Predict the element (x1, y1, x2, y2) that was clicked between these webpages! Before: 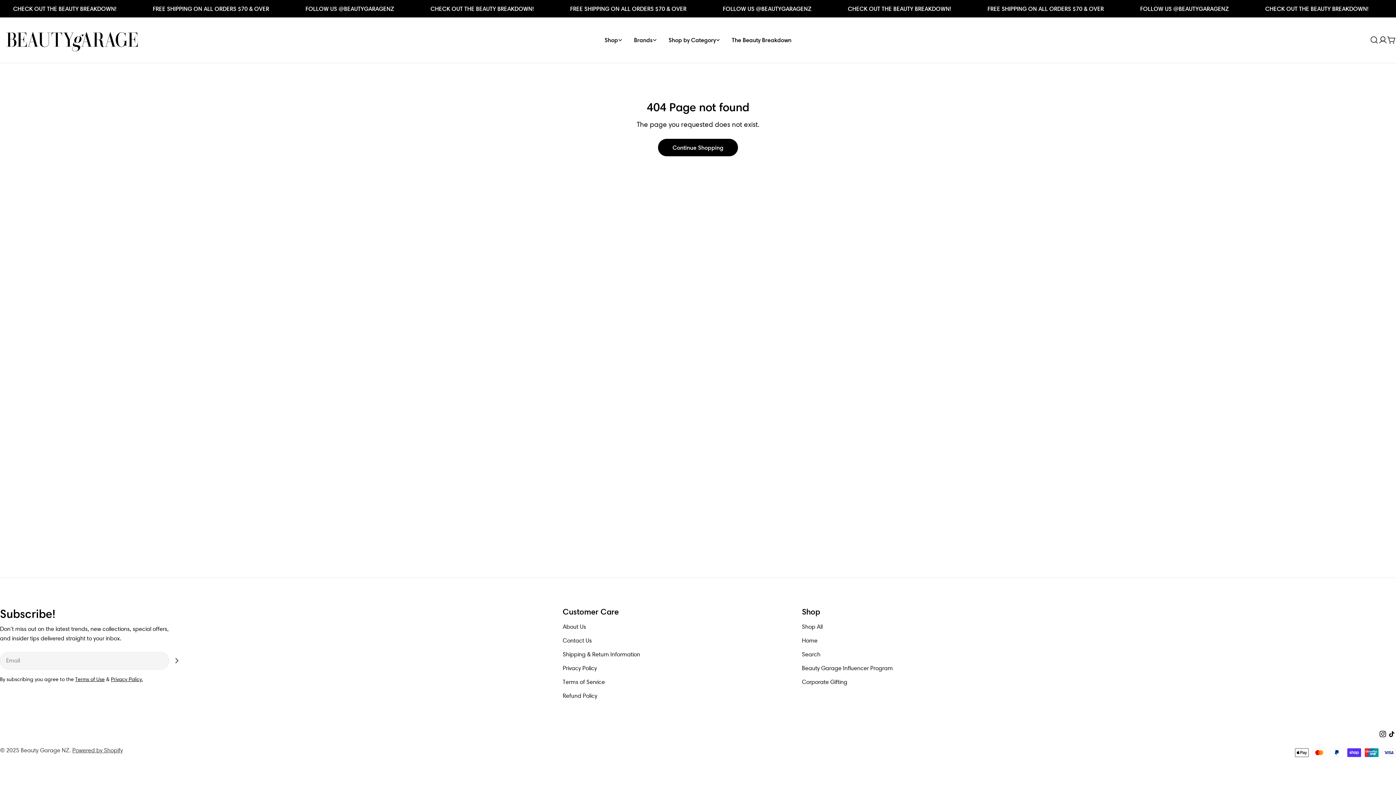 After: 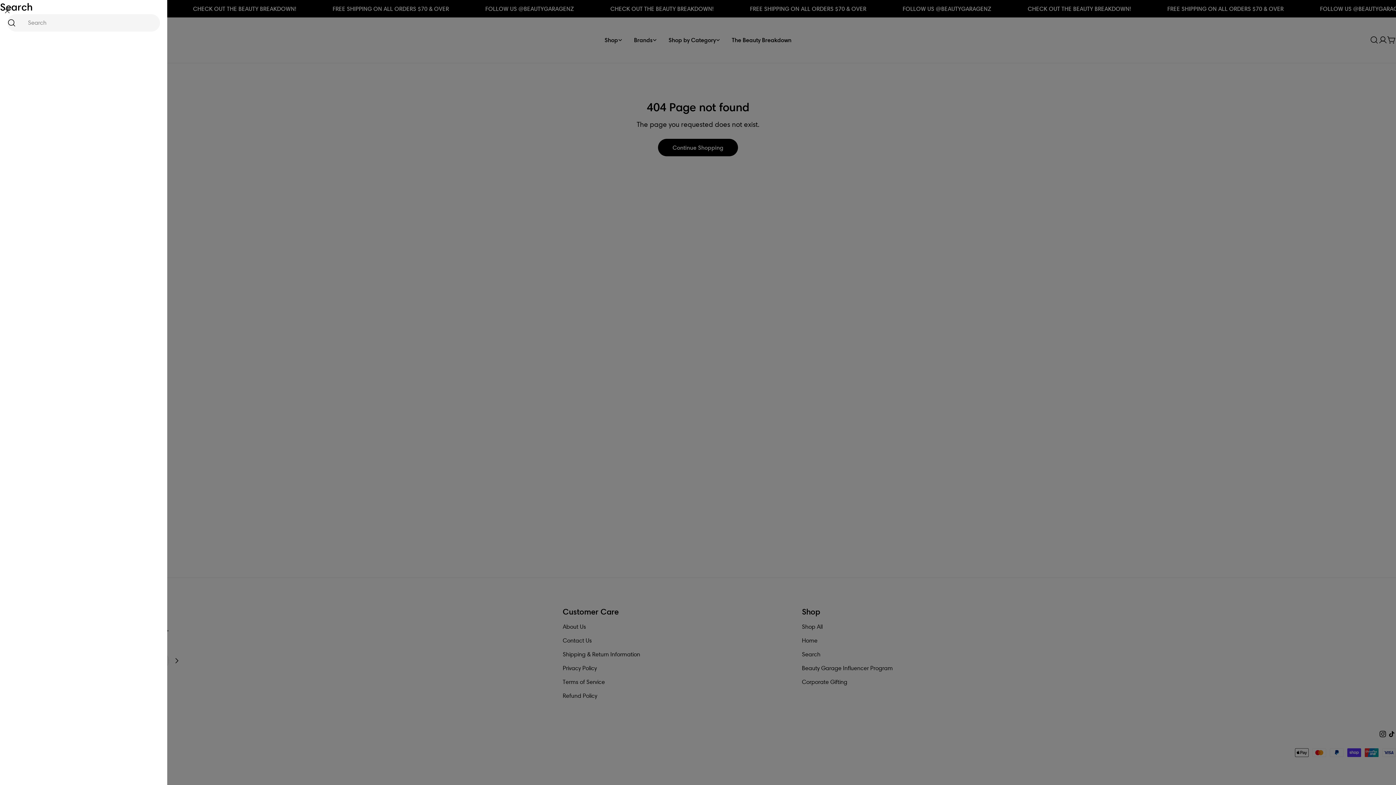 Action: label: Search bbox: (1370, 35, 1378, 44)